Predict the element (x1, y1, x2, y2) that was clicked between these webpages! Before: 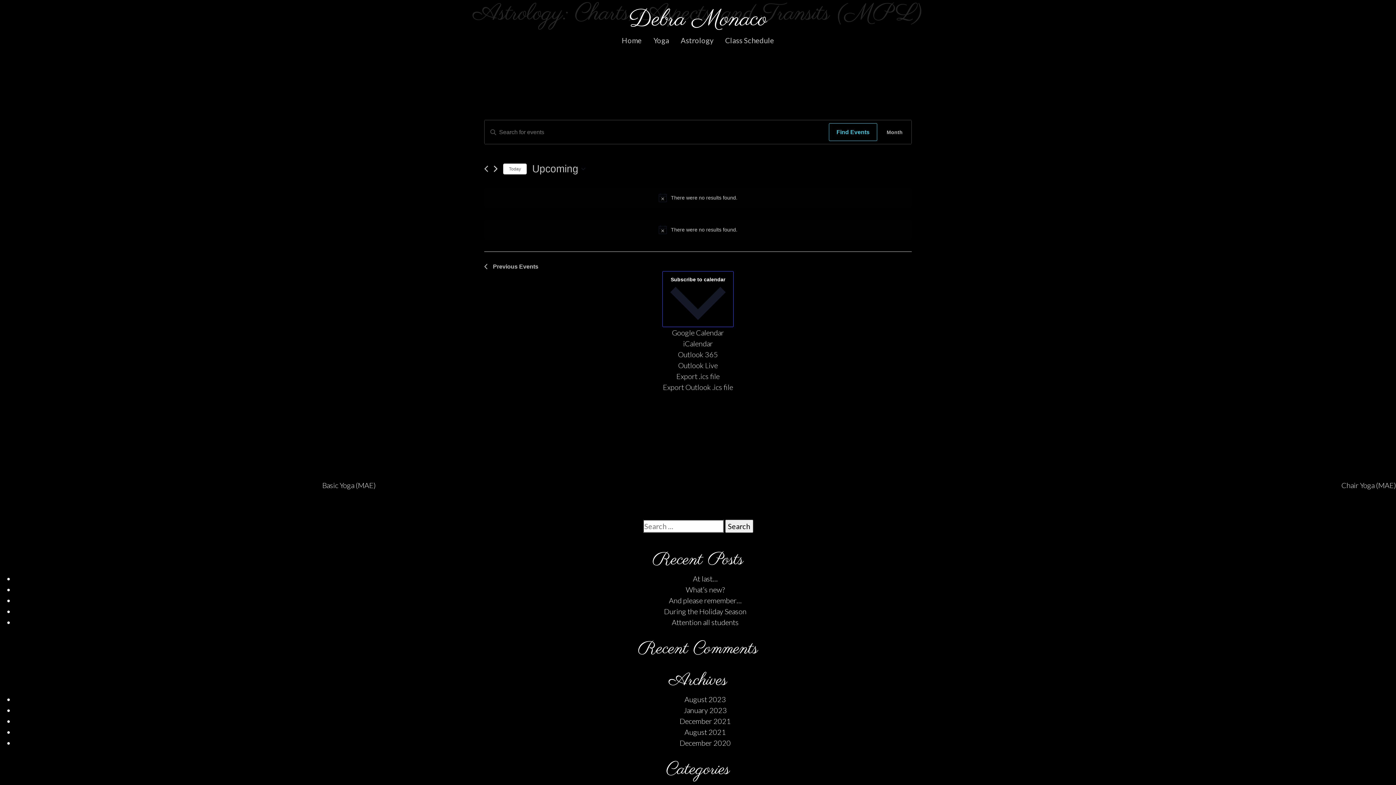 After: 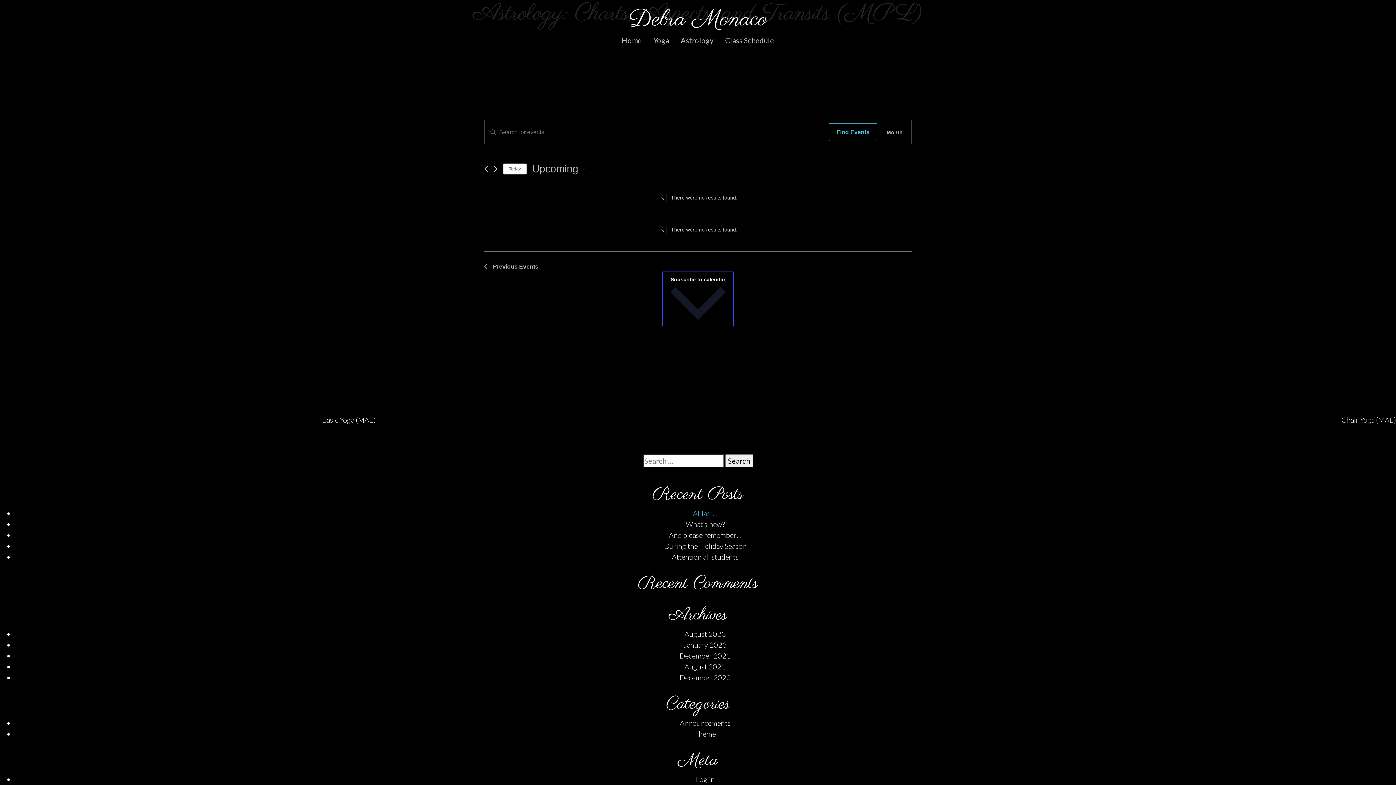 Action: label: At last… bbox: (693, 574, 717, 583)